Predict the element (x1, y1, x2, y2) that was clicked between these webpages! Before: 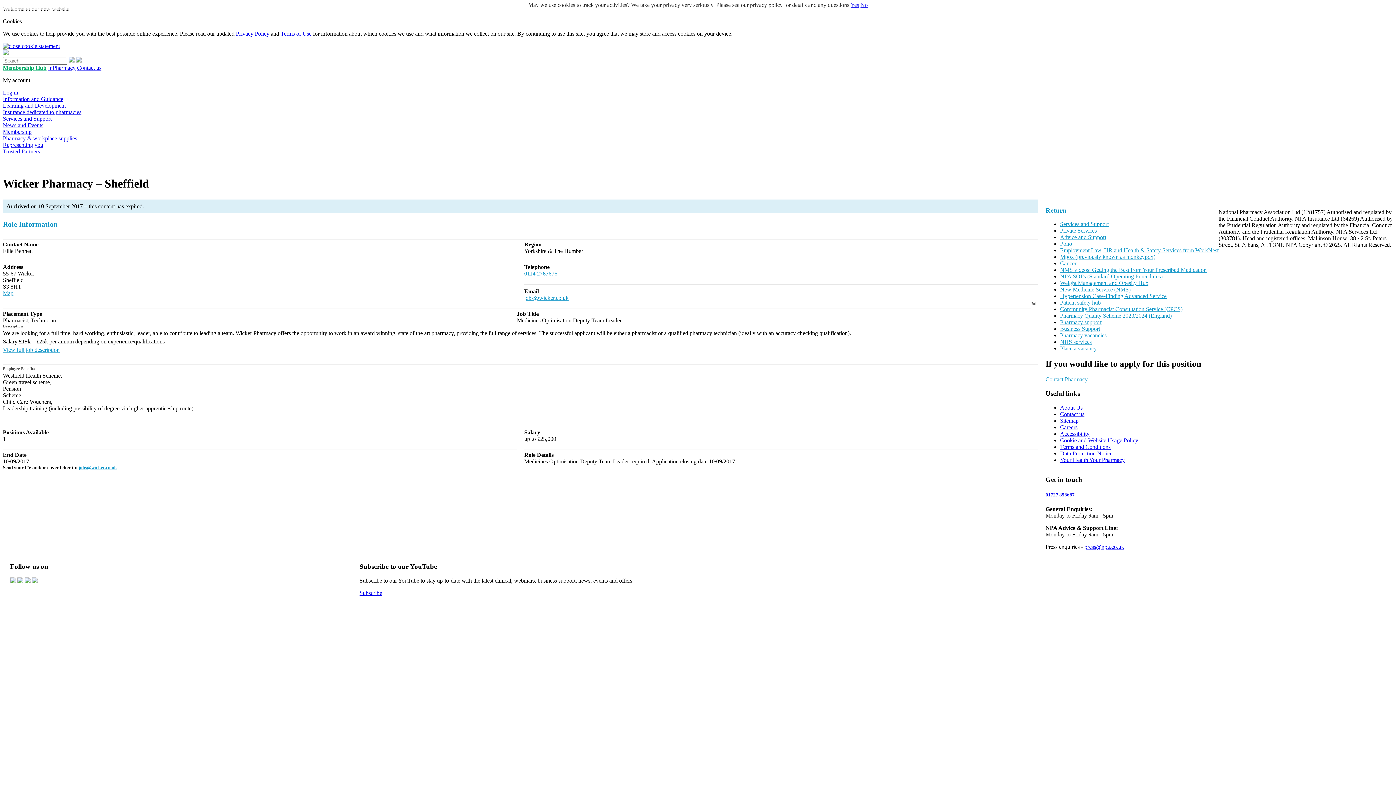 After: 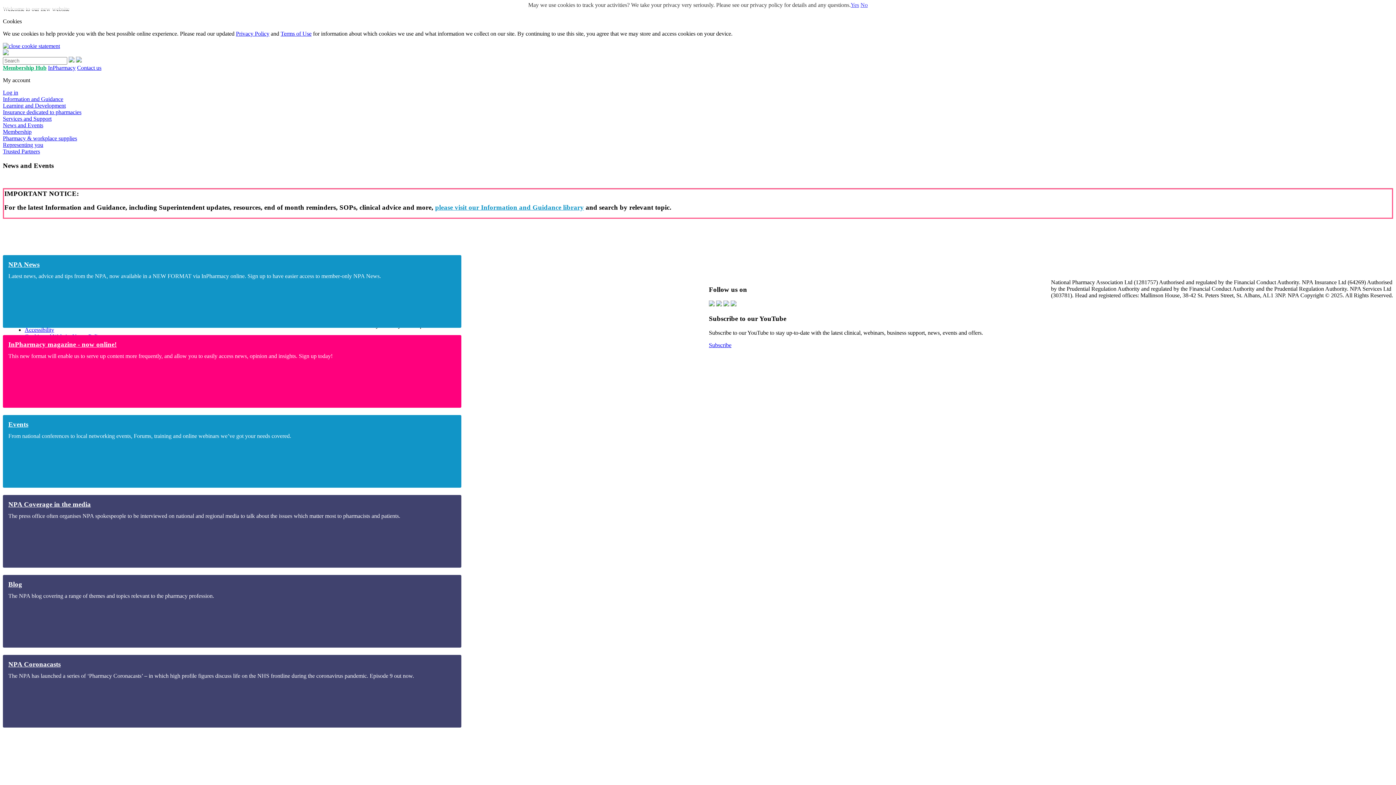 Action: bbox: (2, 122, 43, 128) label: News and Events